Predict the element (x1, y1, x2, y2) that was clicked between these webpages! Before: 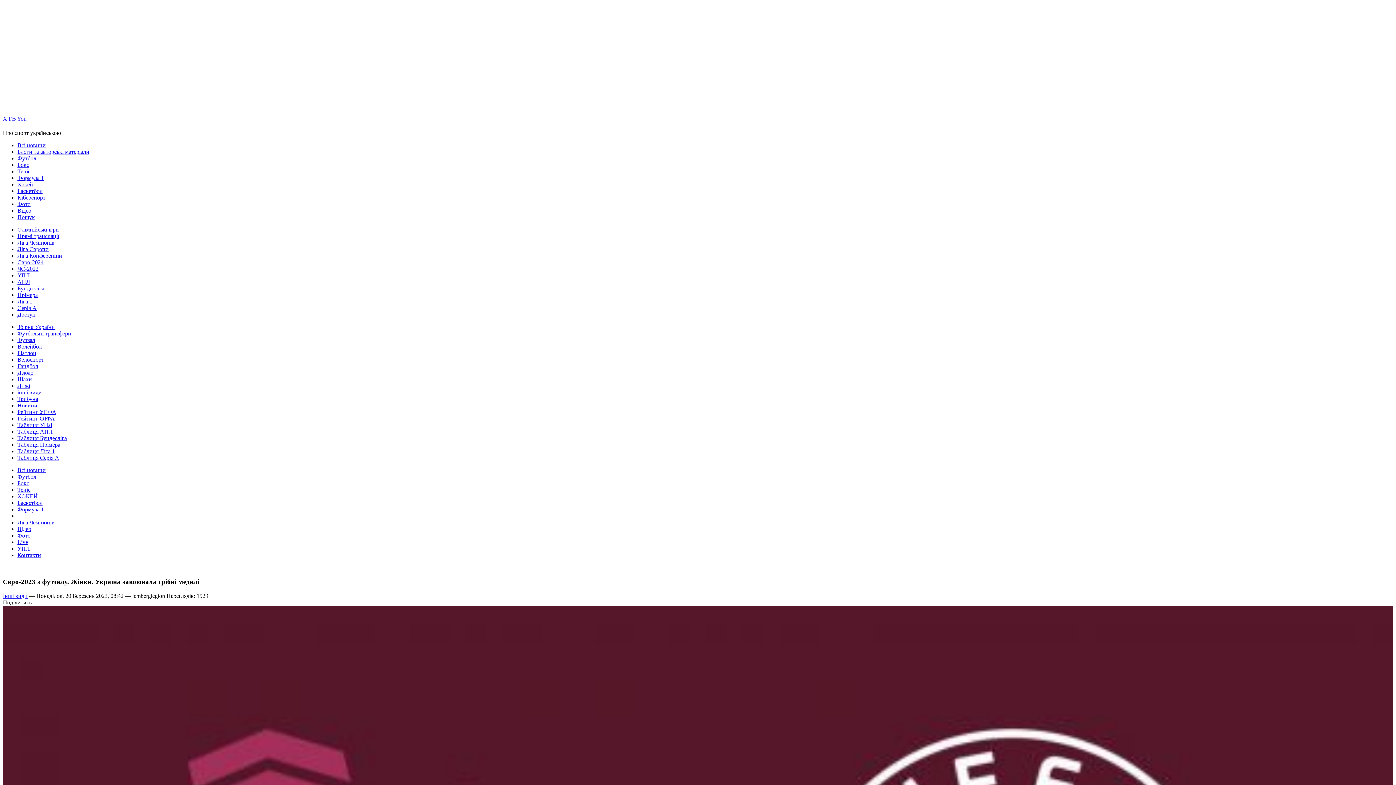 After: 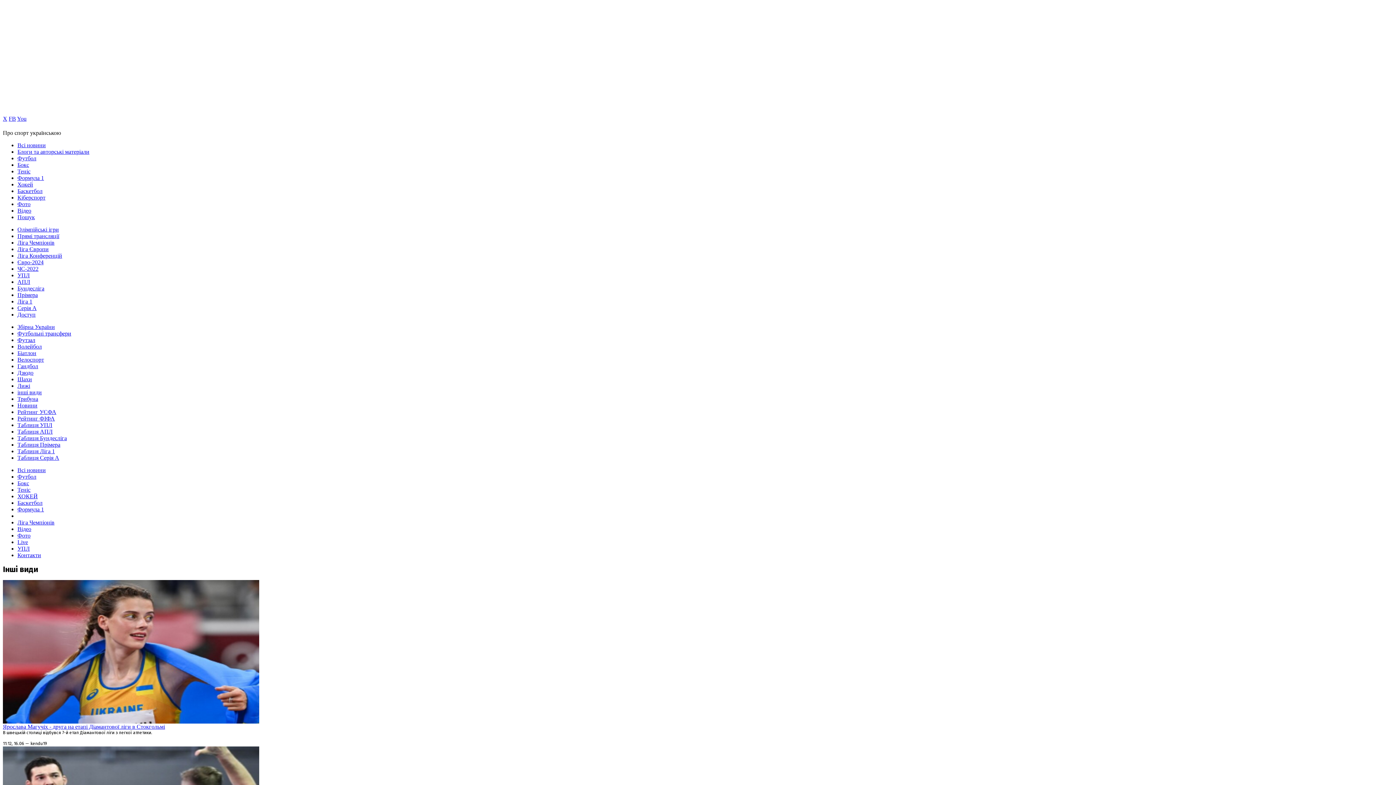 Action: label: Інші види bbox: (2, 593, 27, 599)